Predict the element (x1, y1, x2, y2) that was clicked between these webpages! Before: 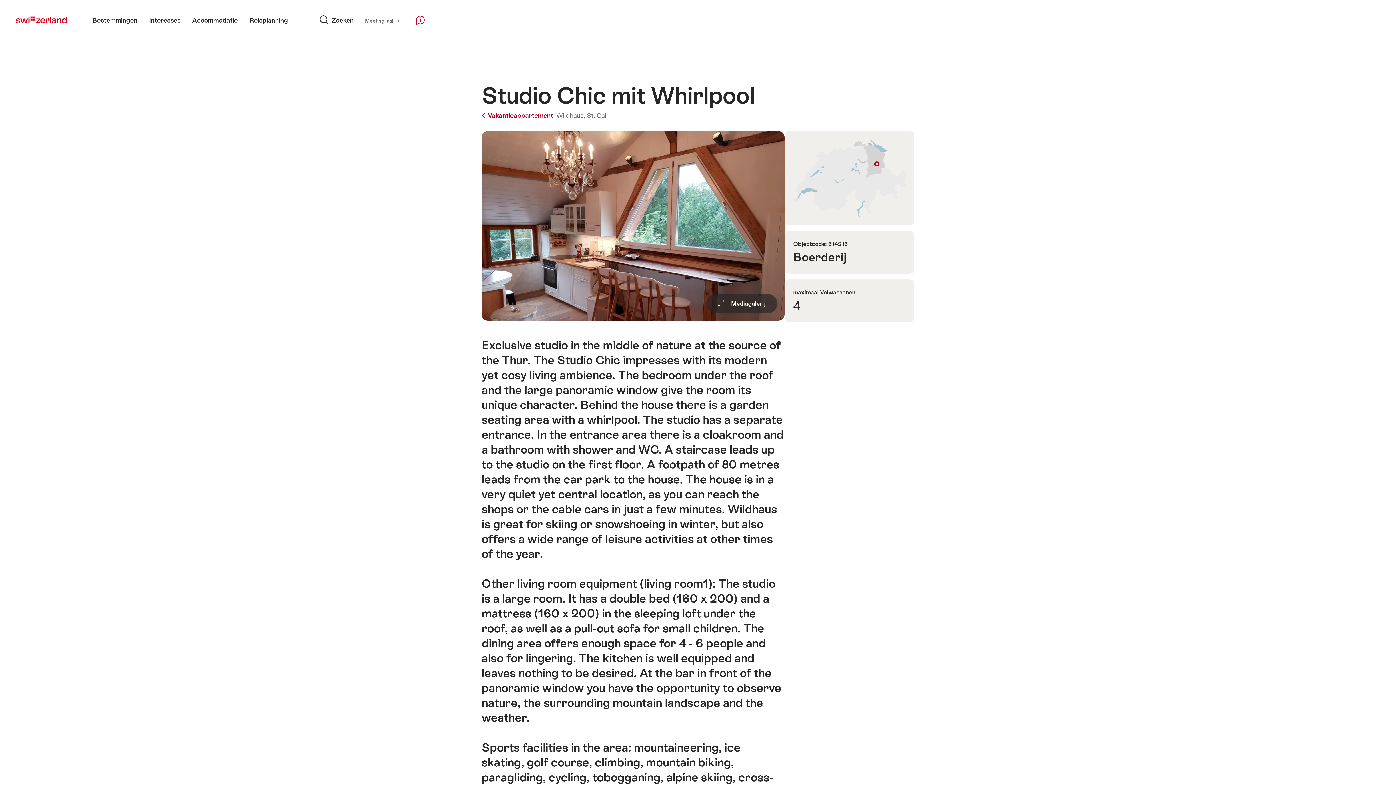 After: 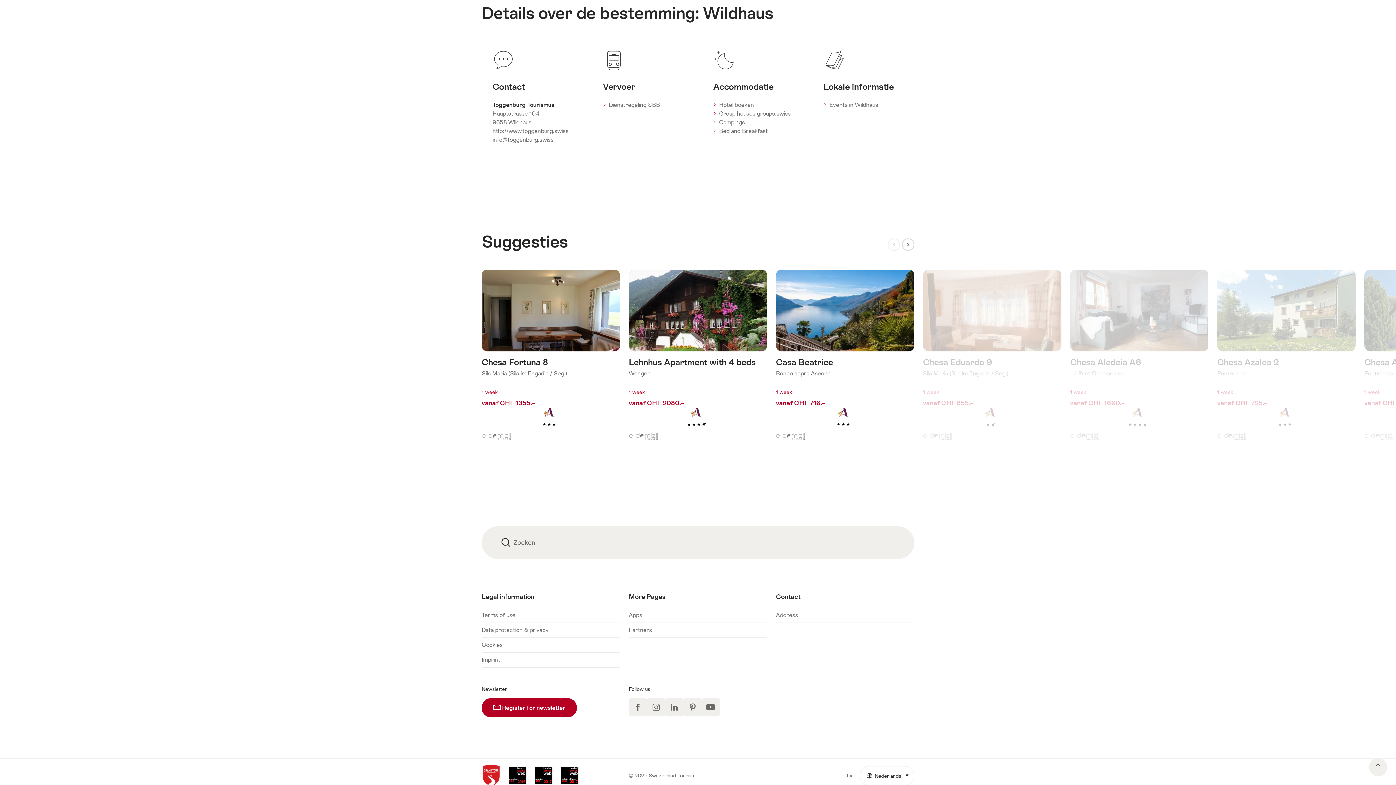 Action: bbox: (481, 131, 784, 320) label:  Mediagalerij